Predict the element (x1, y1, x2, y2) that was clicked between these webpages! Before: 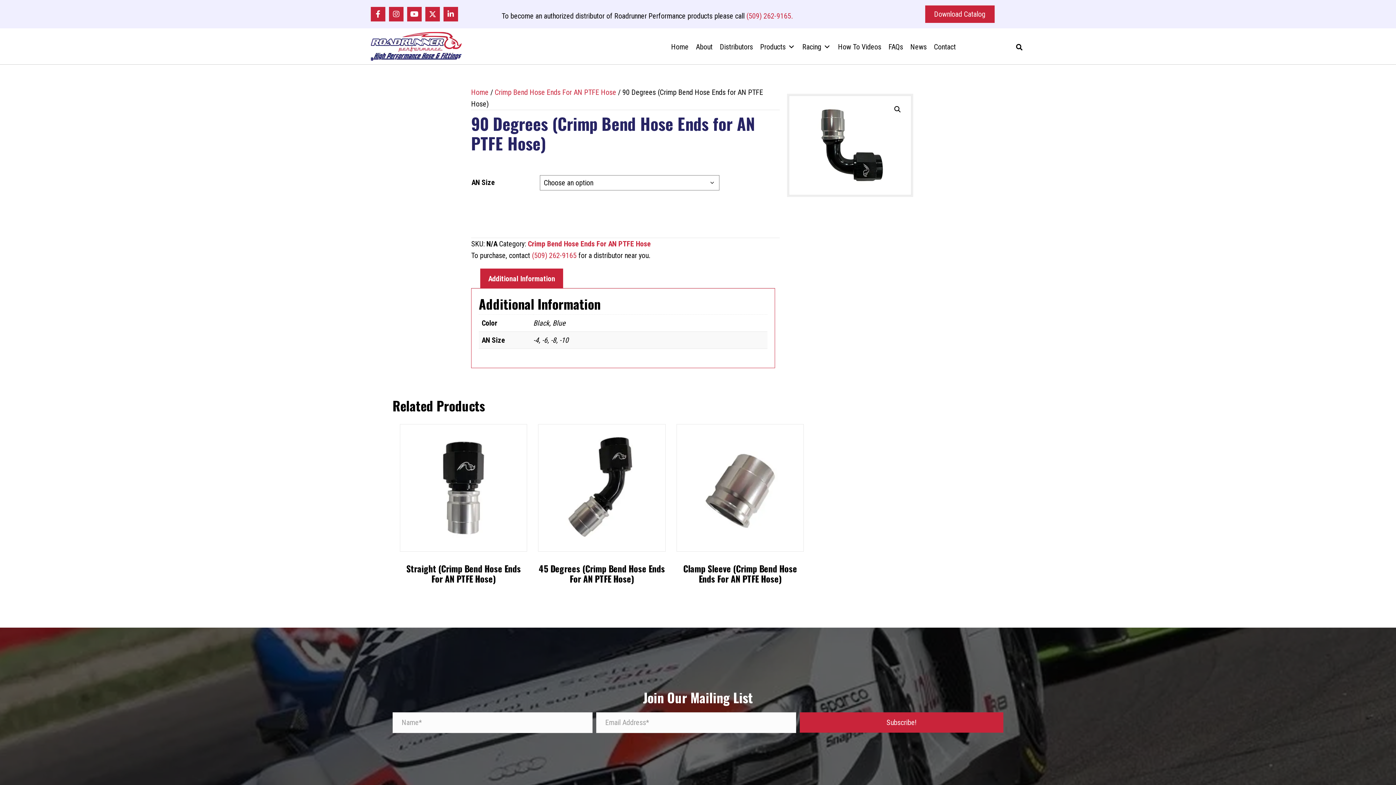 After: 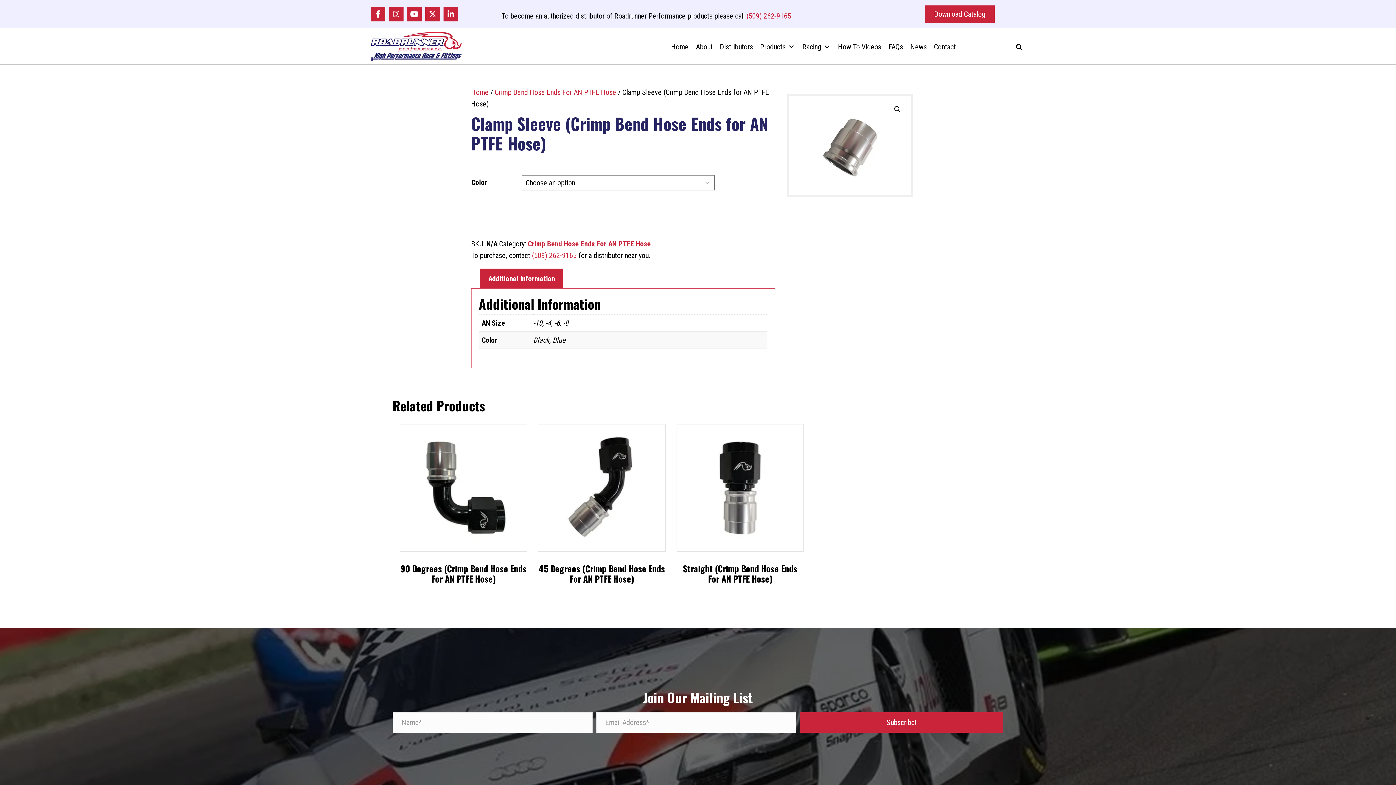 Action: label: Clamp Sleeve (Crimp Bend Hose Ends For AN PTFE Hose) bbox: (676, 424, 804, 588)